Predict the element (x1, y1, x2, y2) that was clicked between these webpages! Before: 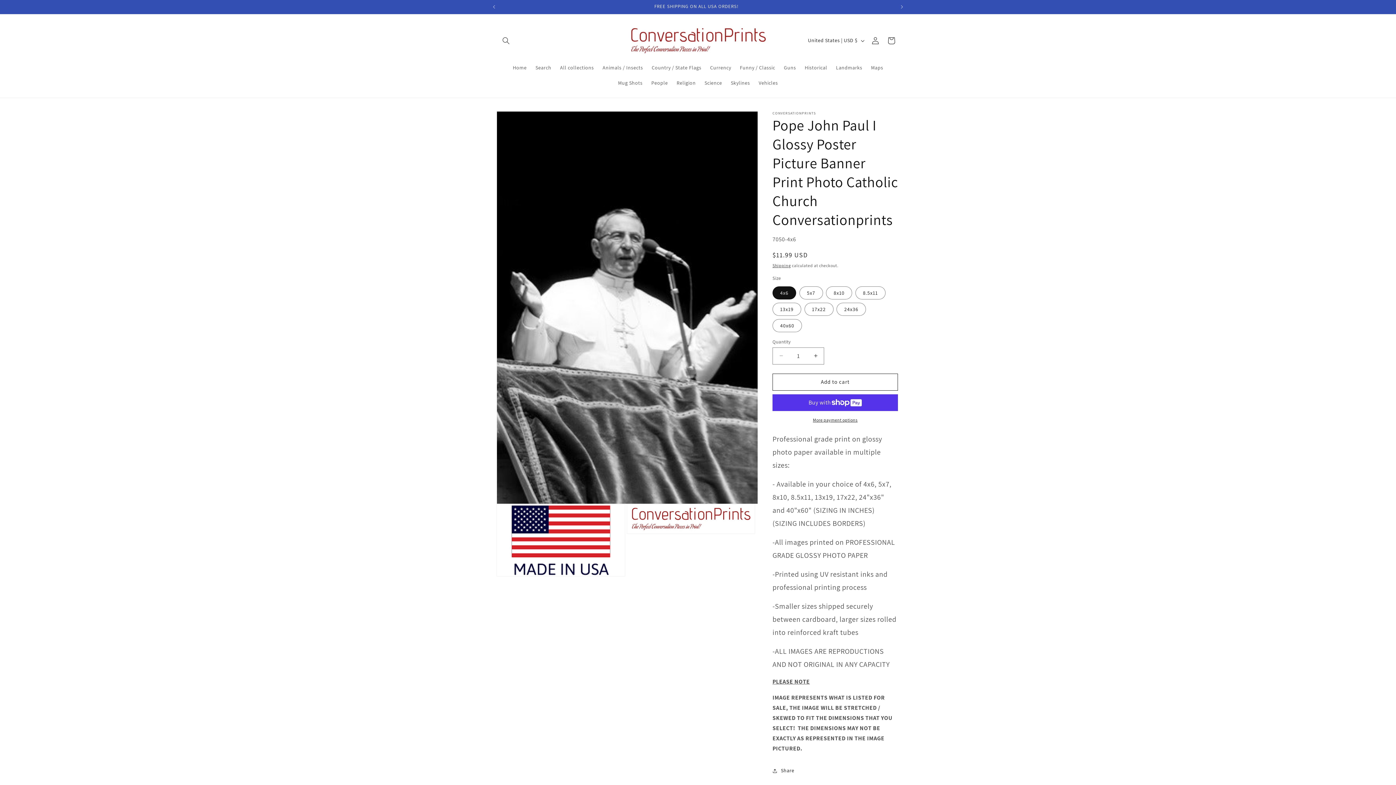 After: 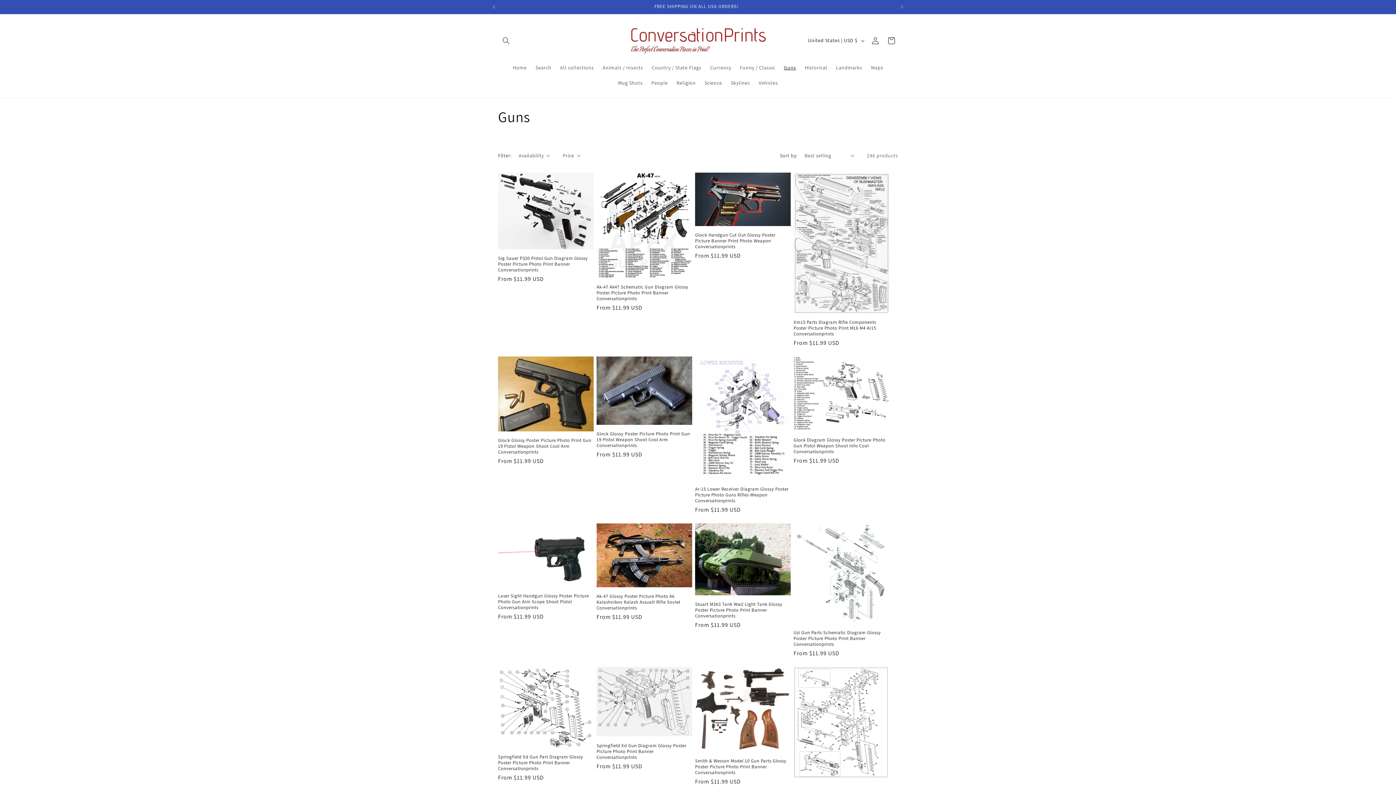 Action: label: Guns bbox: (779, 59, 800, 75)